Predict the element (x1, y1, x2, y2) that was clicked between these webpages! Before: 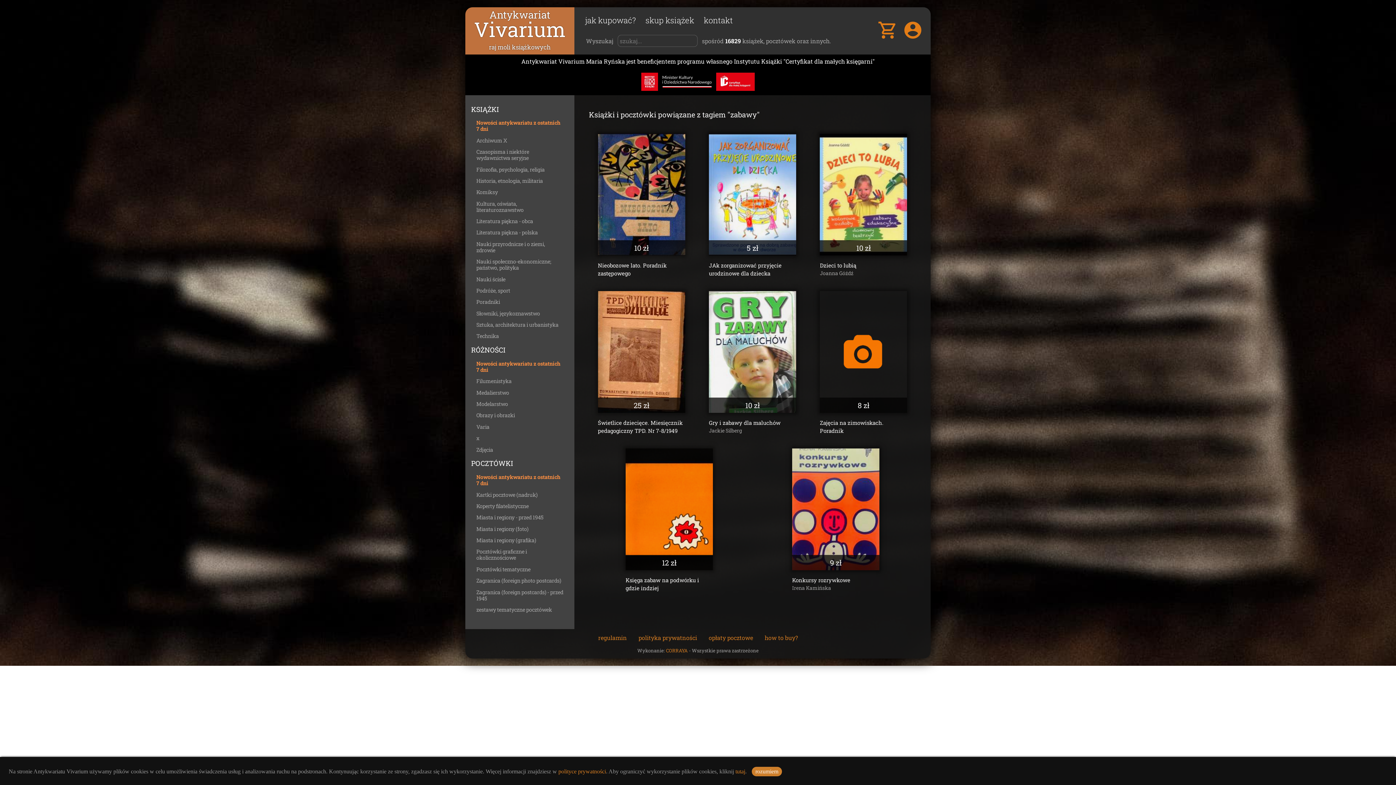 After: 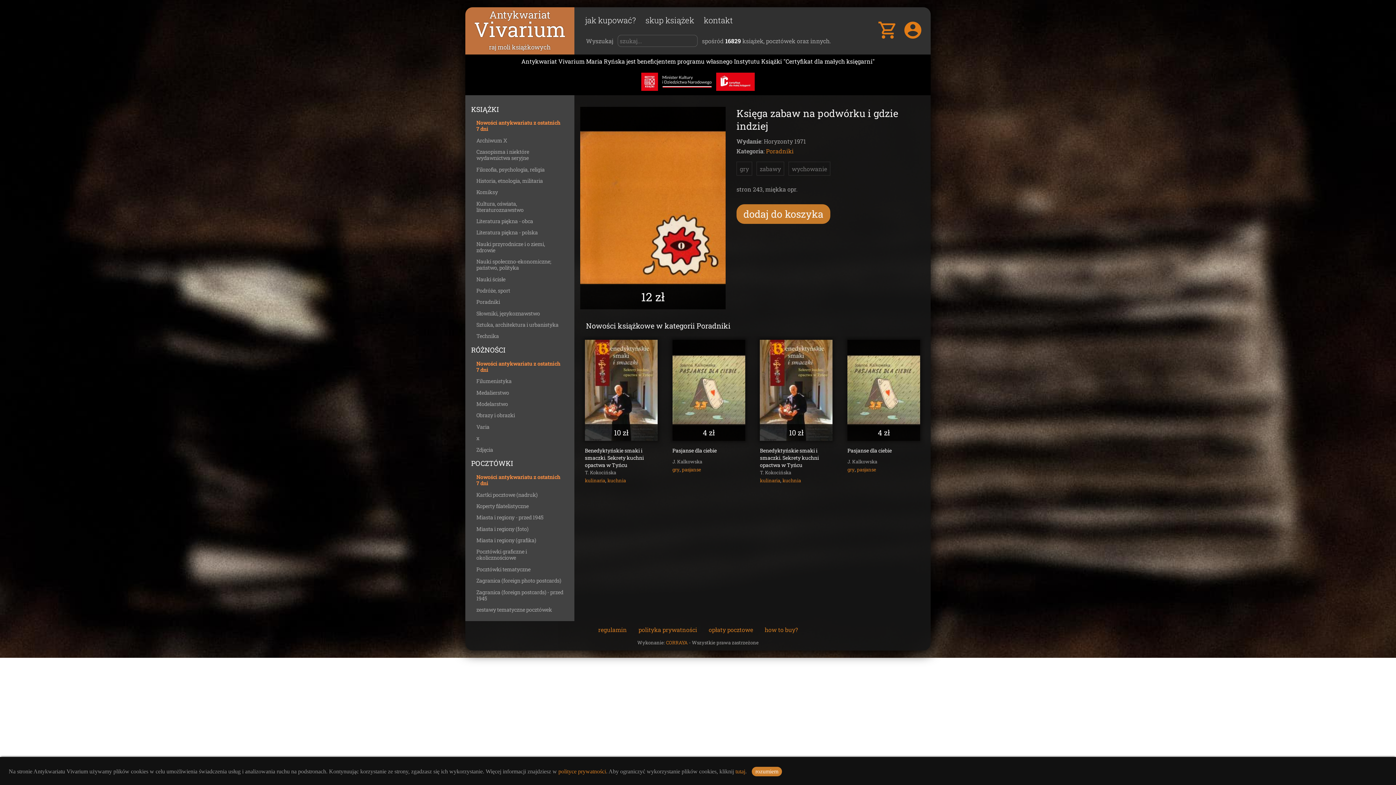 Action: bbox: (625, 448, 713, 570) label: 12 zł